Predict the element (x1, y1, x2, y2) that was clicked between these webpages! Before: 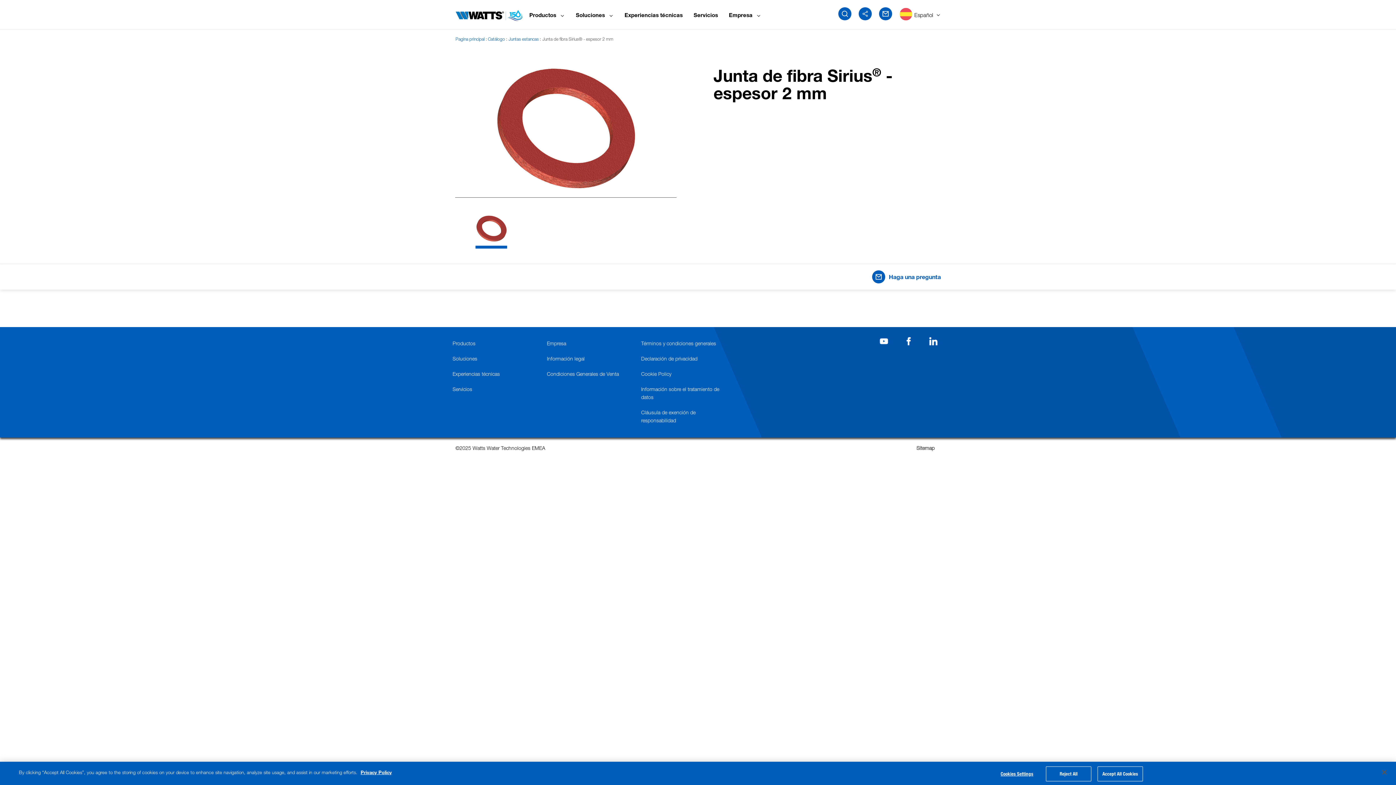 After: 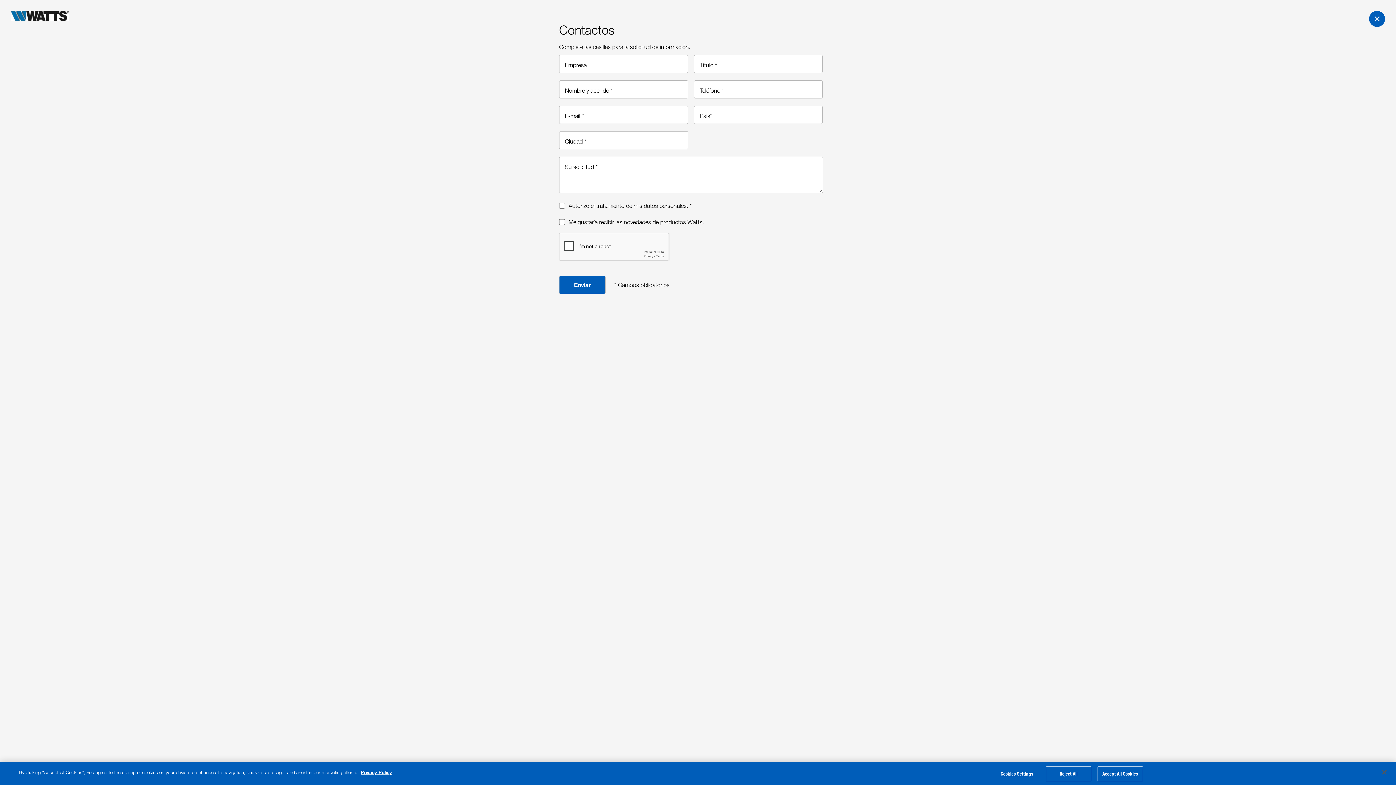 Action: bbox: (879, 7, 892, 20) label: feedback form